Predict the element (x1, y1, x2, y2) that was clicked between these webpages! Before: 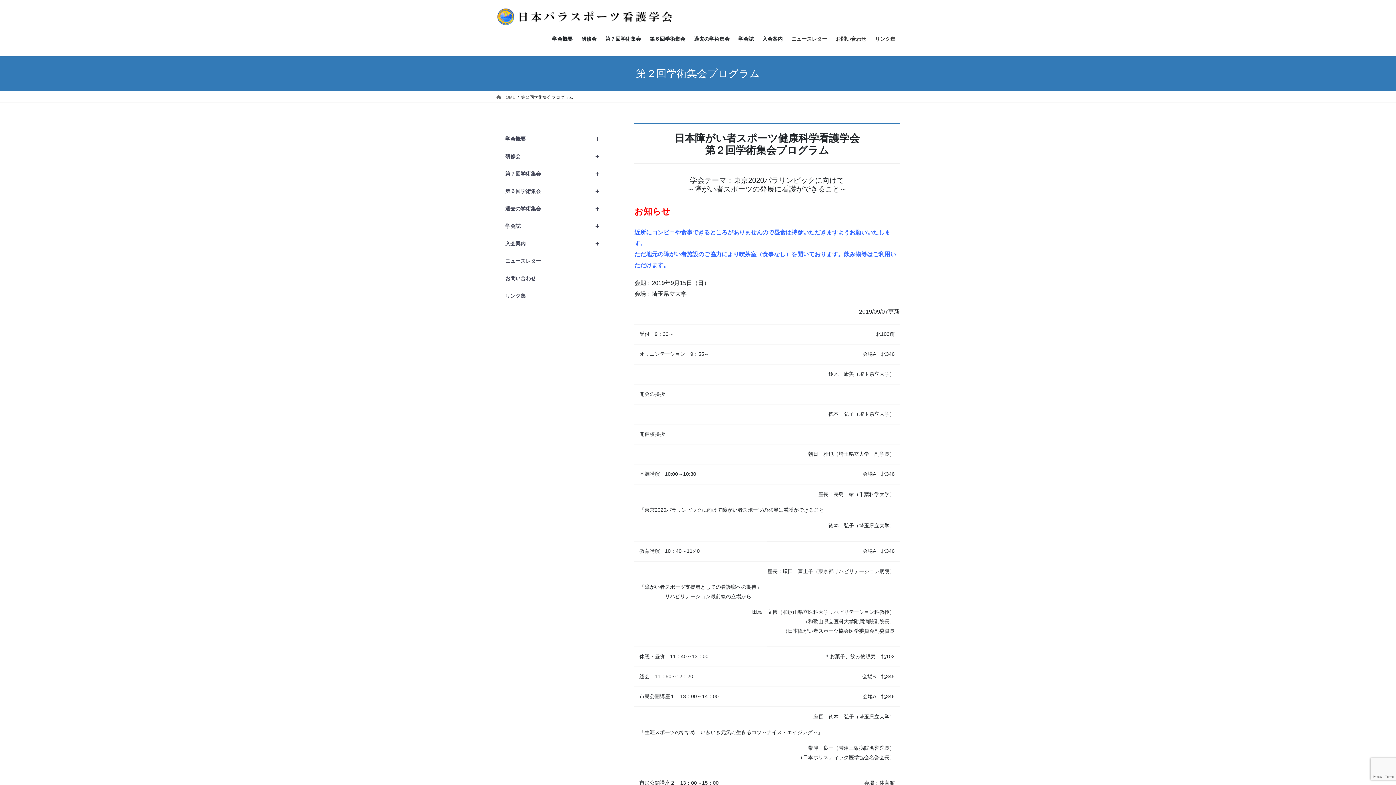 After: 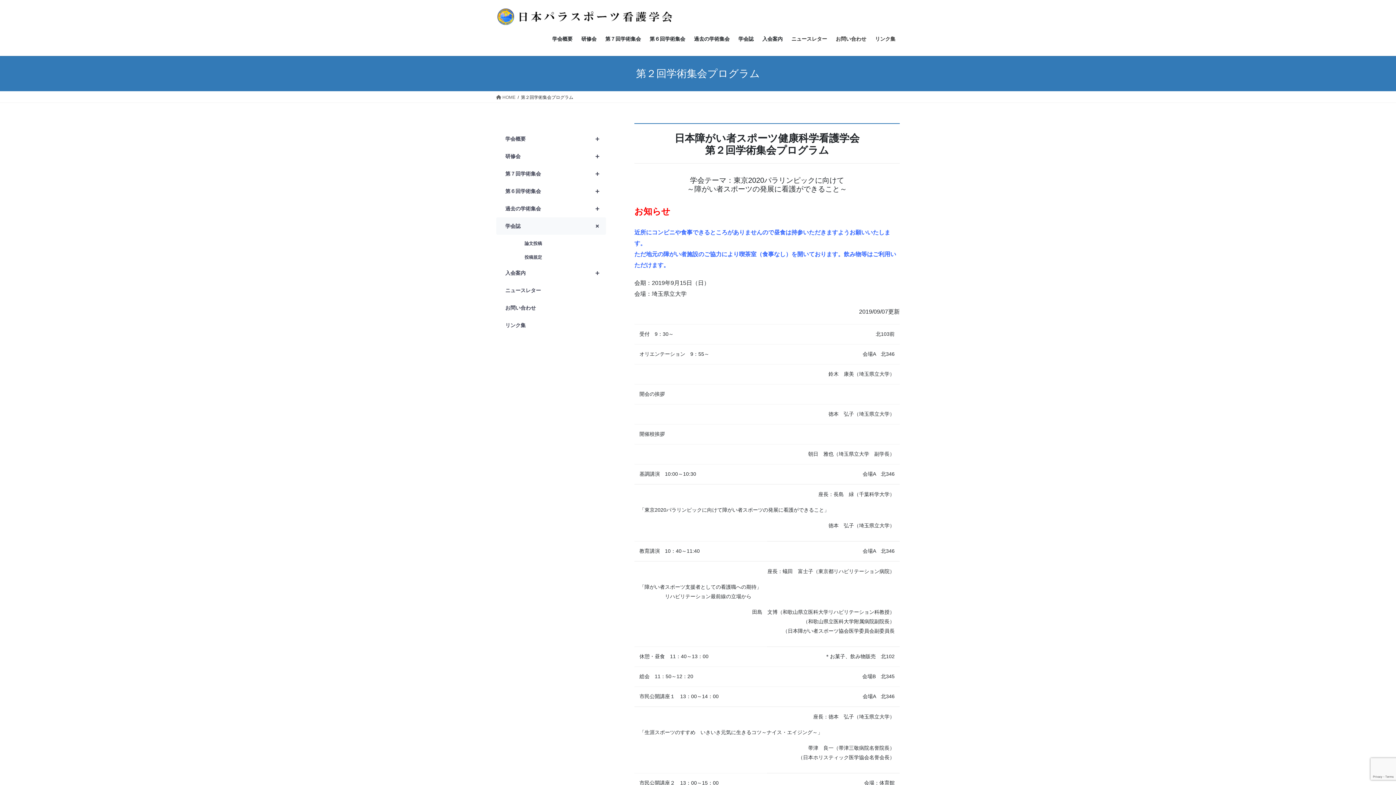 Action: bbox: (496, 217, 606, 235) label: +
学会誌